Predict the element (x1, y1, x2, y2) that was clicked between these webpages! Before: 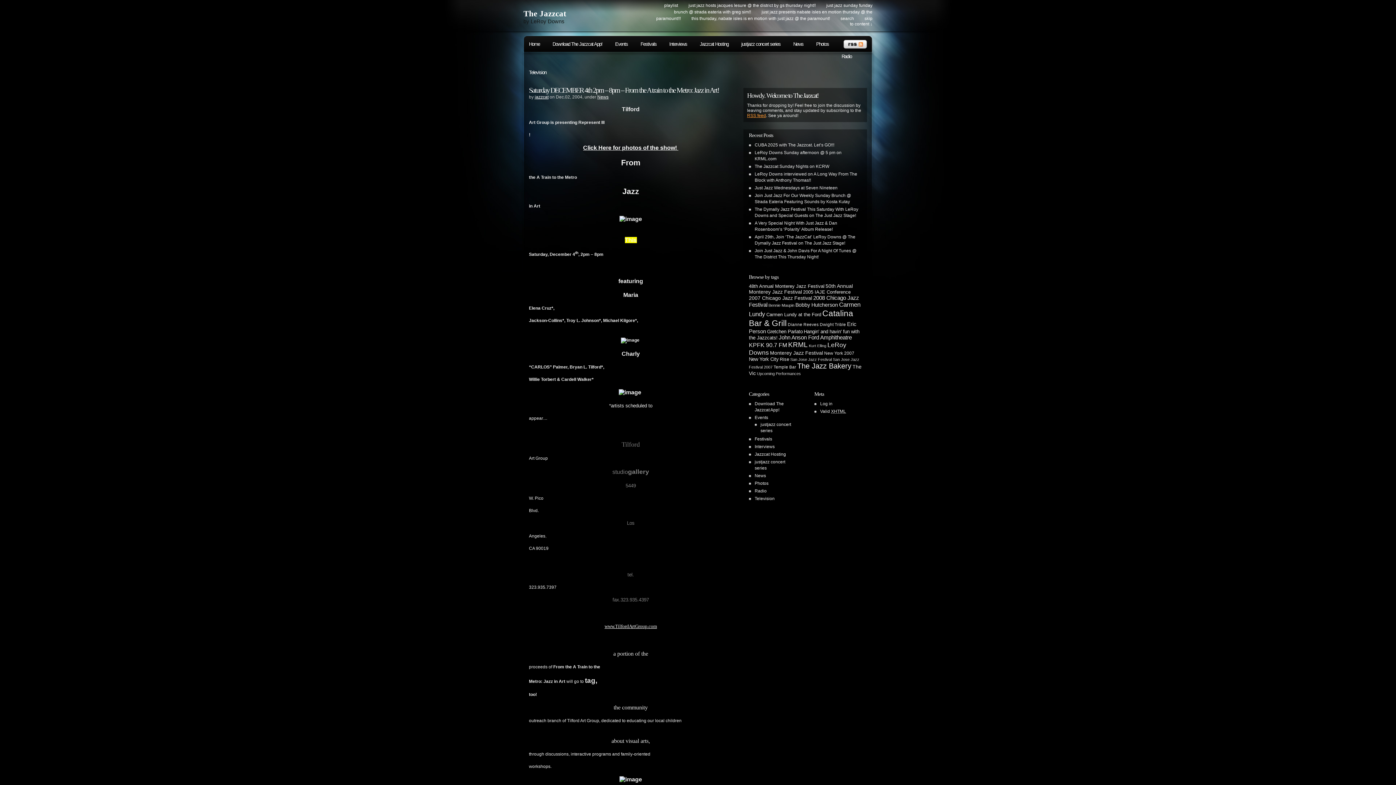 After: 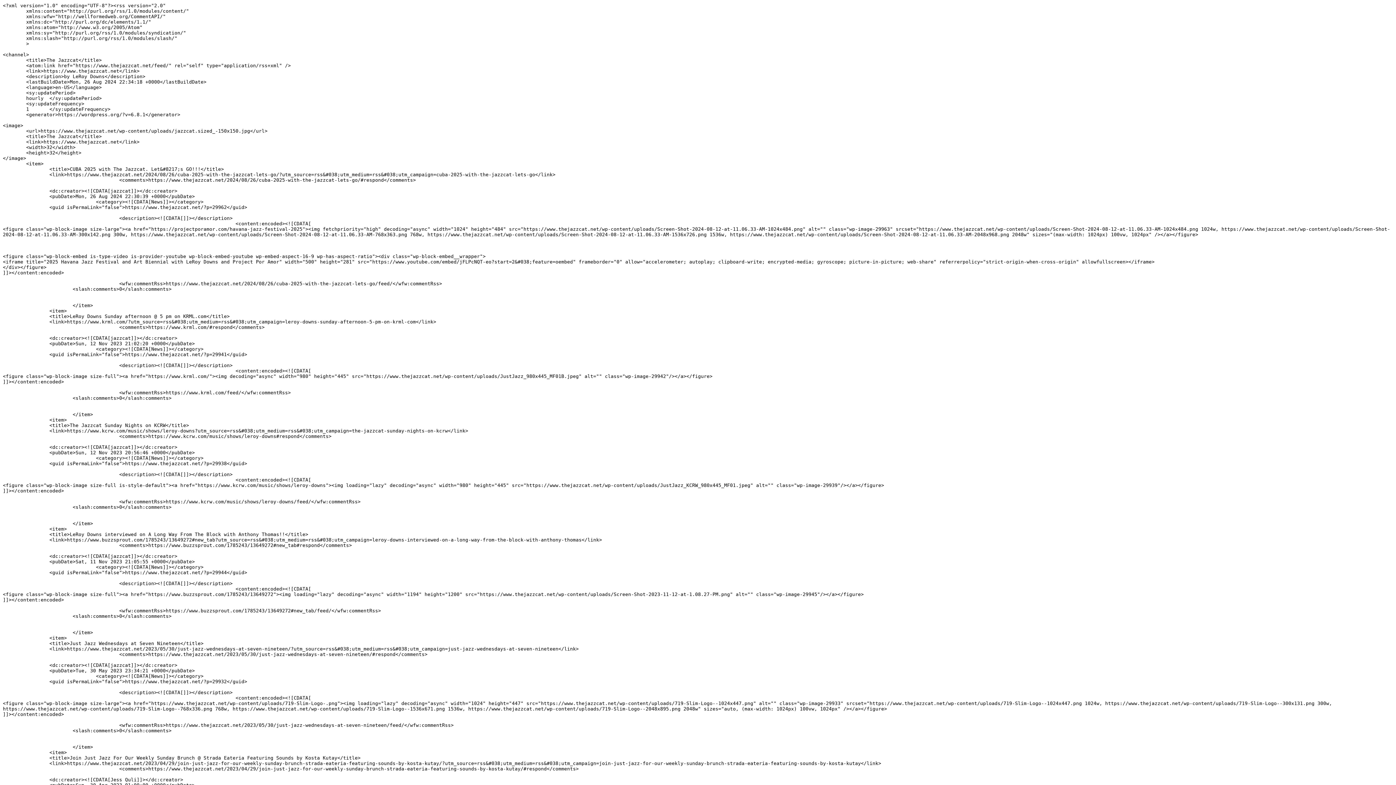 Action: bbox: (747, 113, 766, 118) label: RSS feed